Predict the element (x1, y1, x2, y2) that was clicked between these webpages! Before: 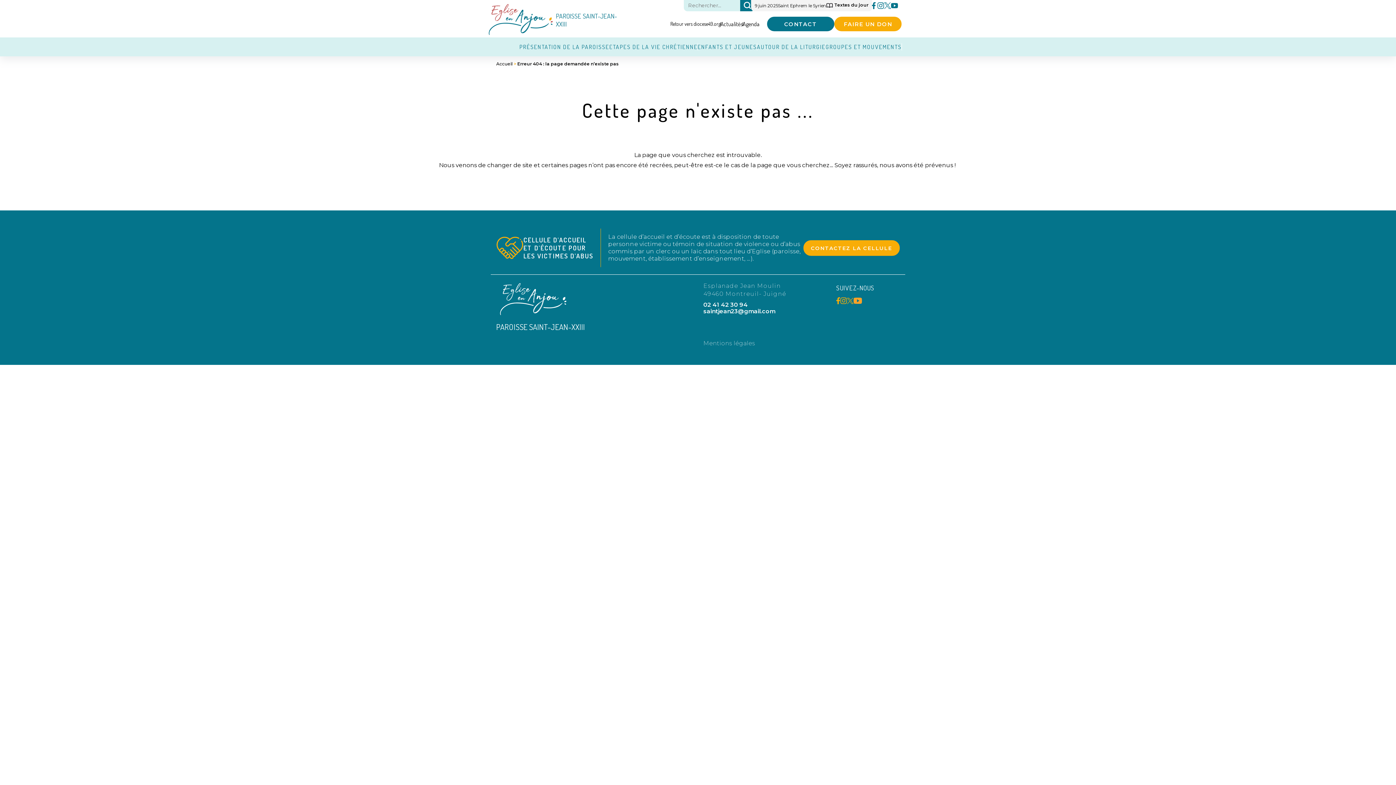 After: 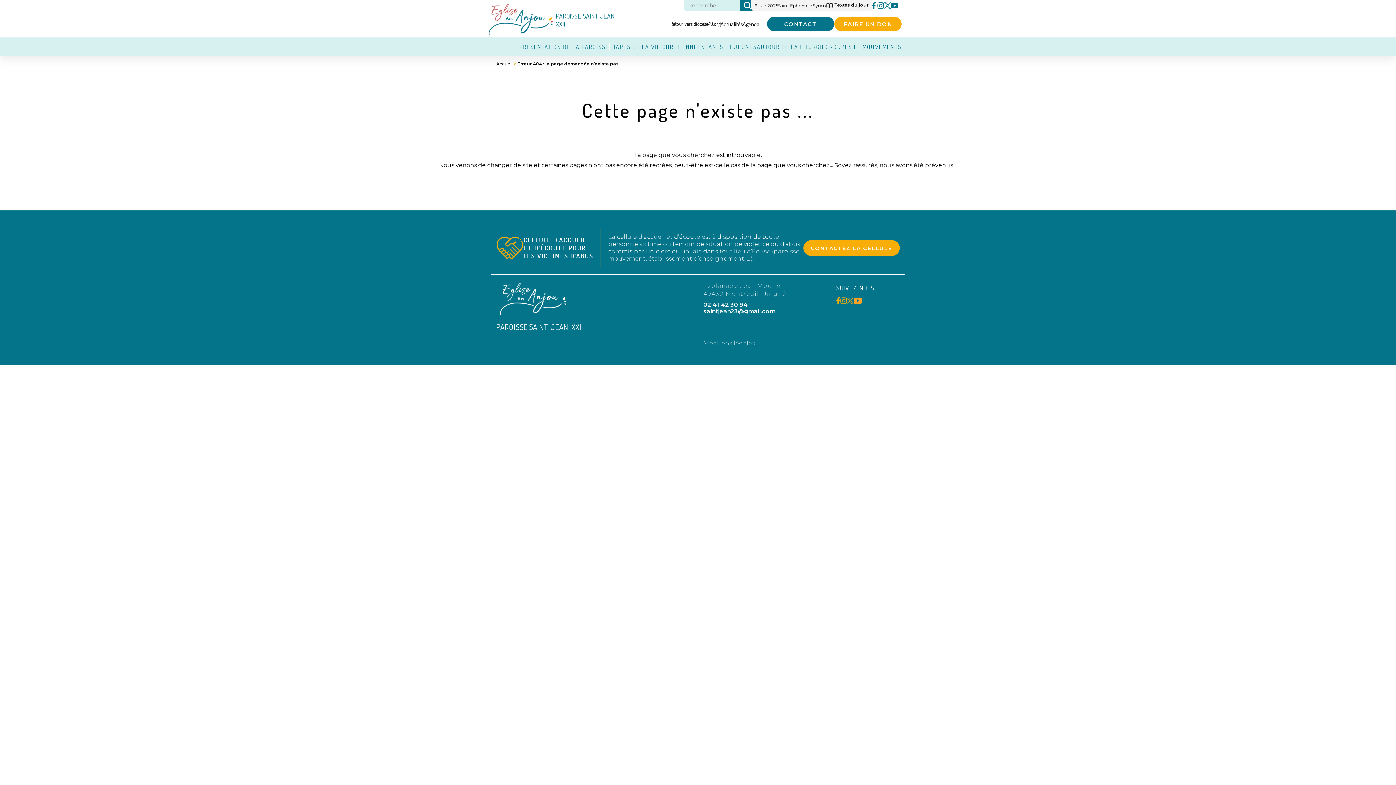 Action: bbox: (891, 2, 898, 8)